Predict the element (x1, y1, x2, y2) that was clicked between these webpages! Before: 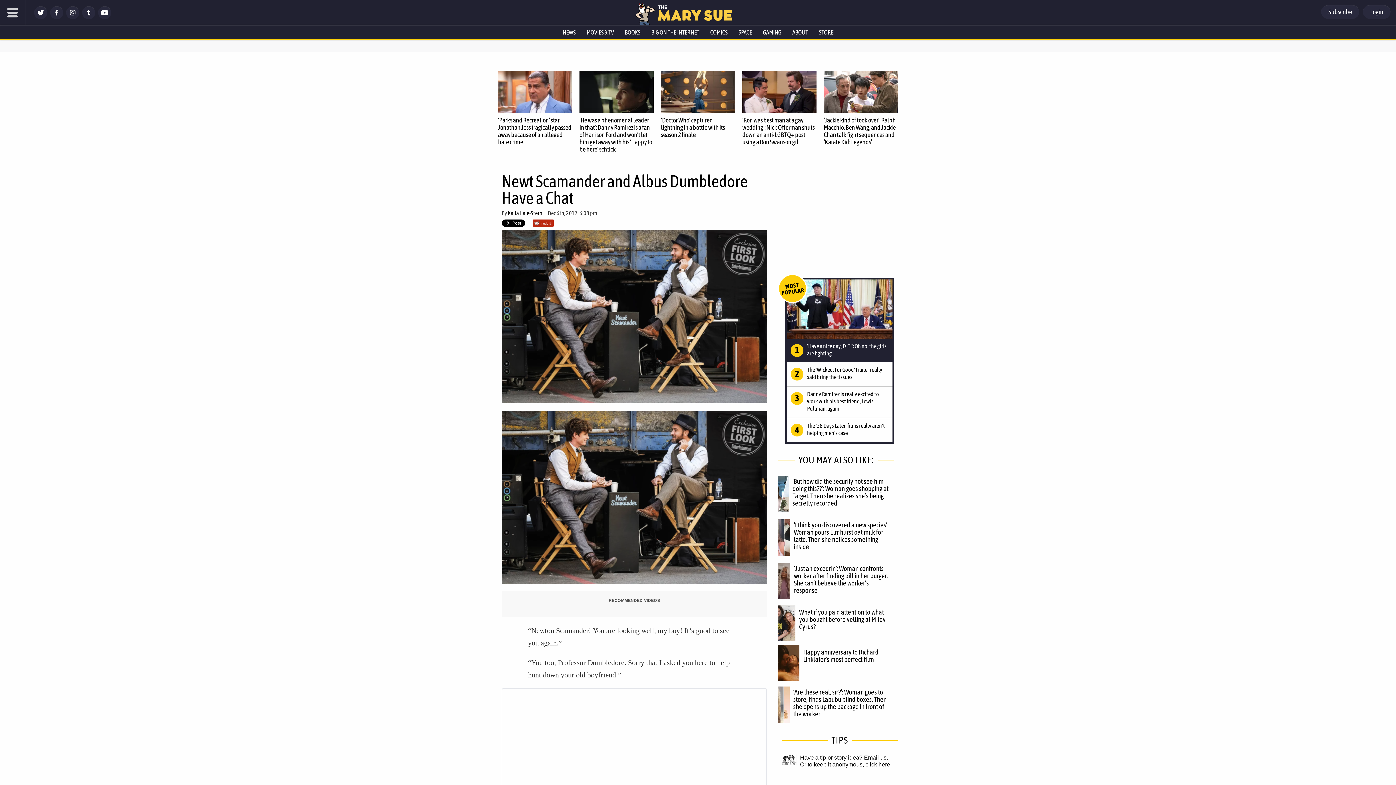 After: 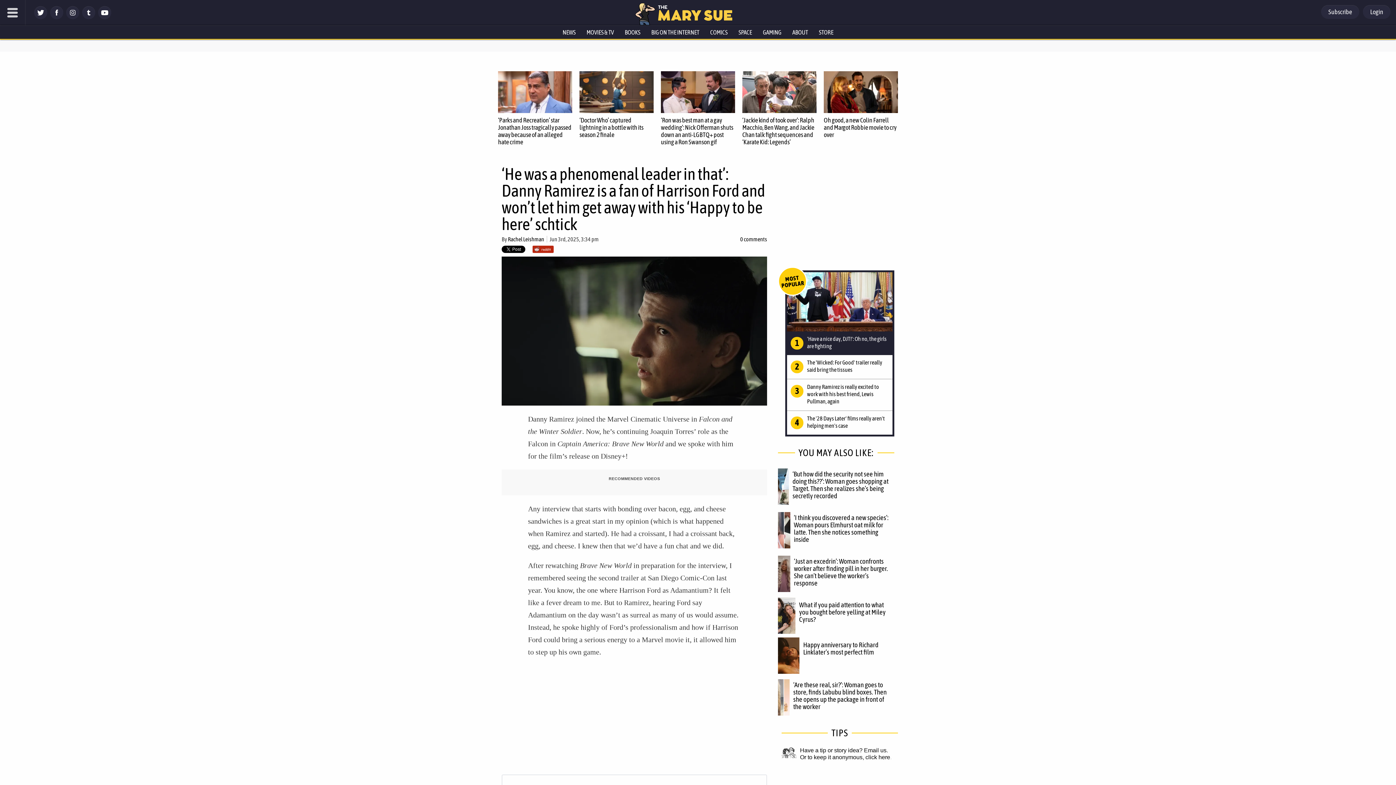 Action: bbox: (579, 116, 652, 153) label: ‘He was a phenomenal leader in that’: Danny Ramirez is a fan of Harrison Ford and won’t let him get away with his ‘Happy to be here’ schtick